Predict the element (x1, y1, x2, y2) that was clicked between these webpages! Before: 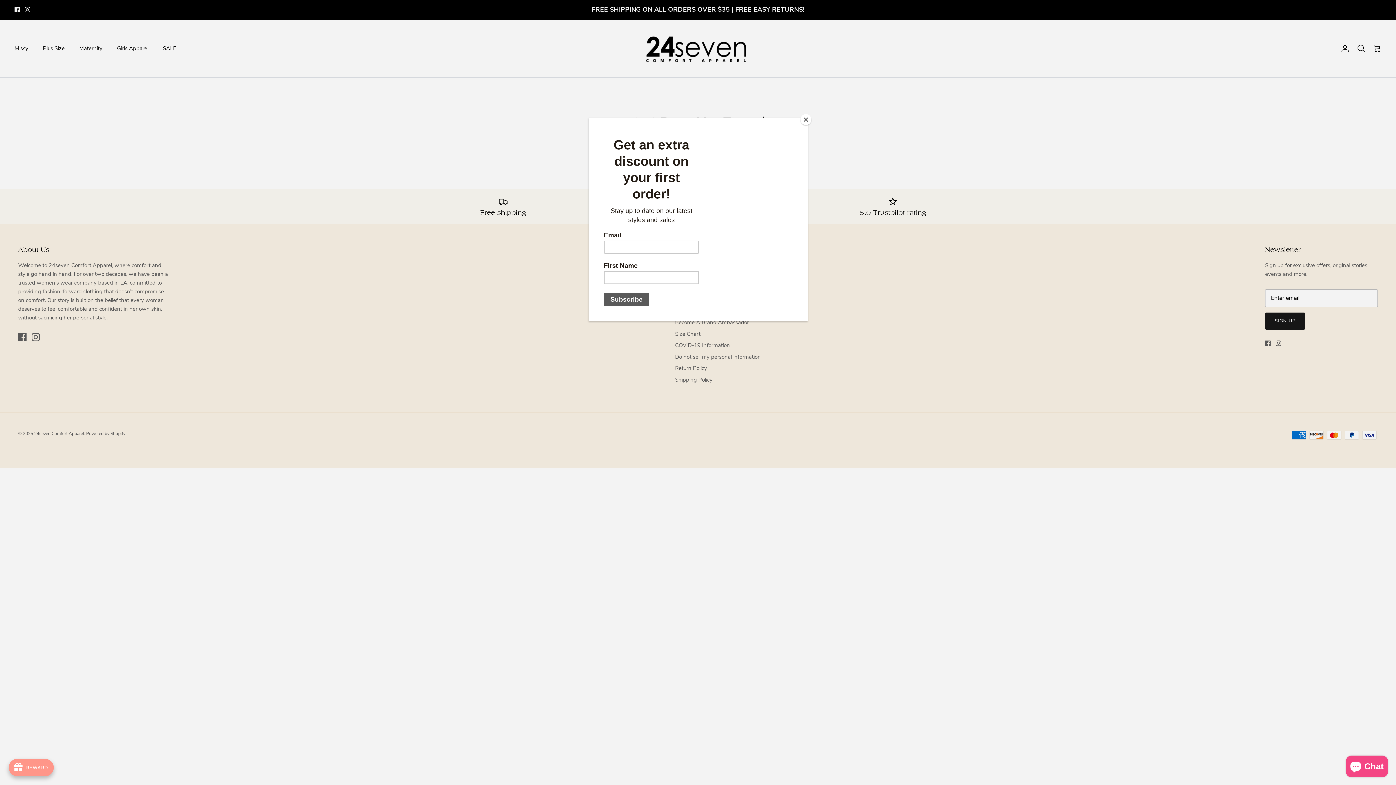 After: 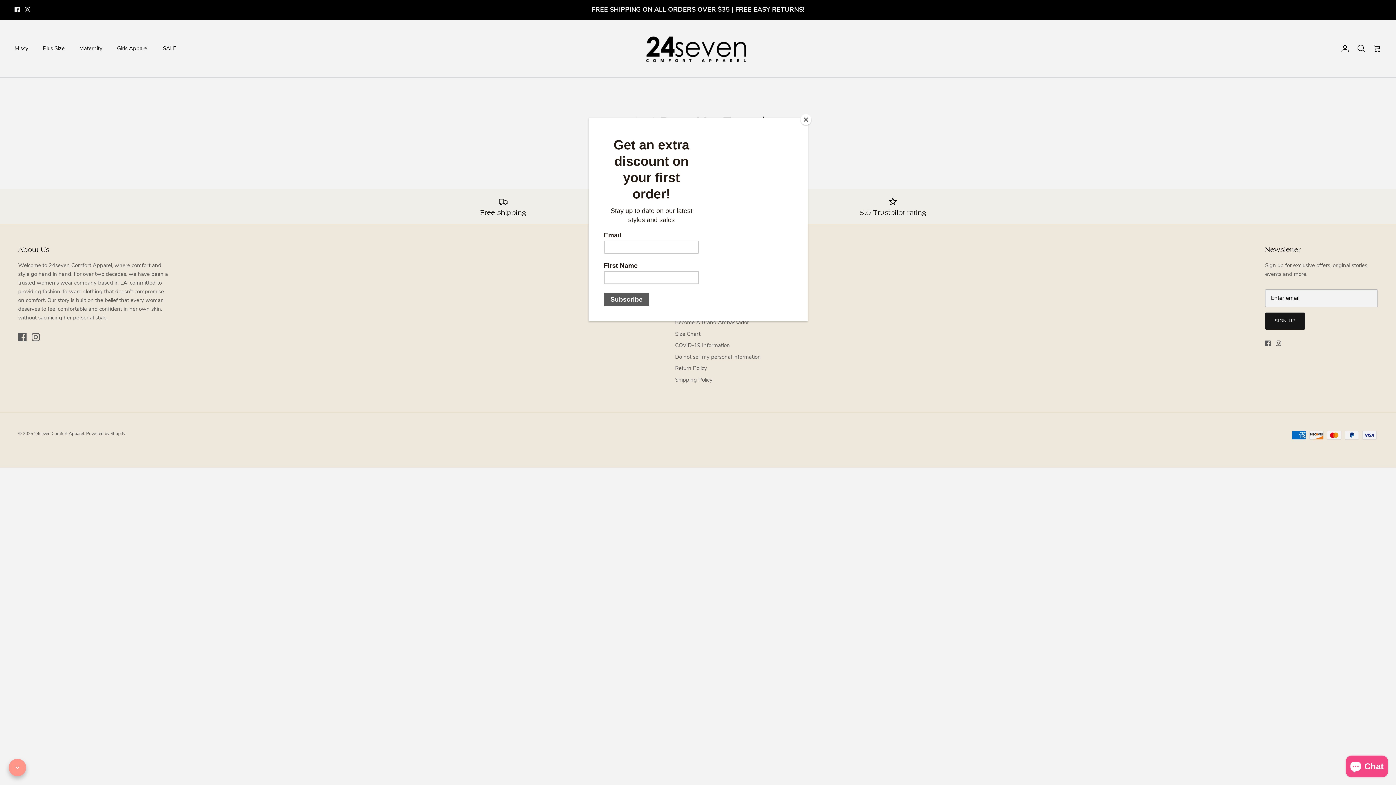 Action: label: avada-joy-button-widget bbox: (8, 759, 53, 776)